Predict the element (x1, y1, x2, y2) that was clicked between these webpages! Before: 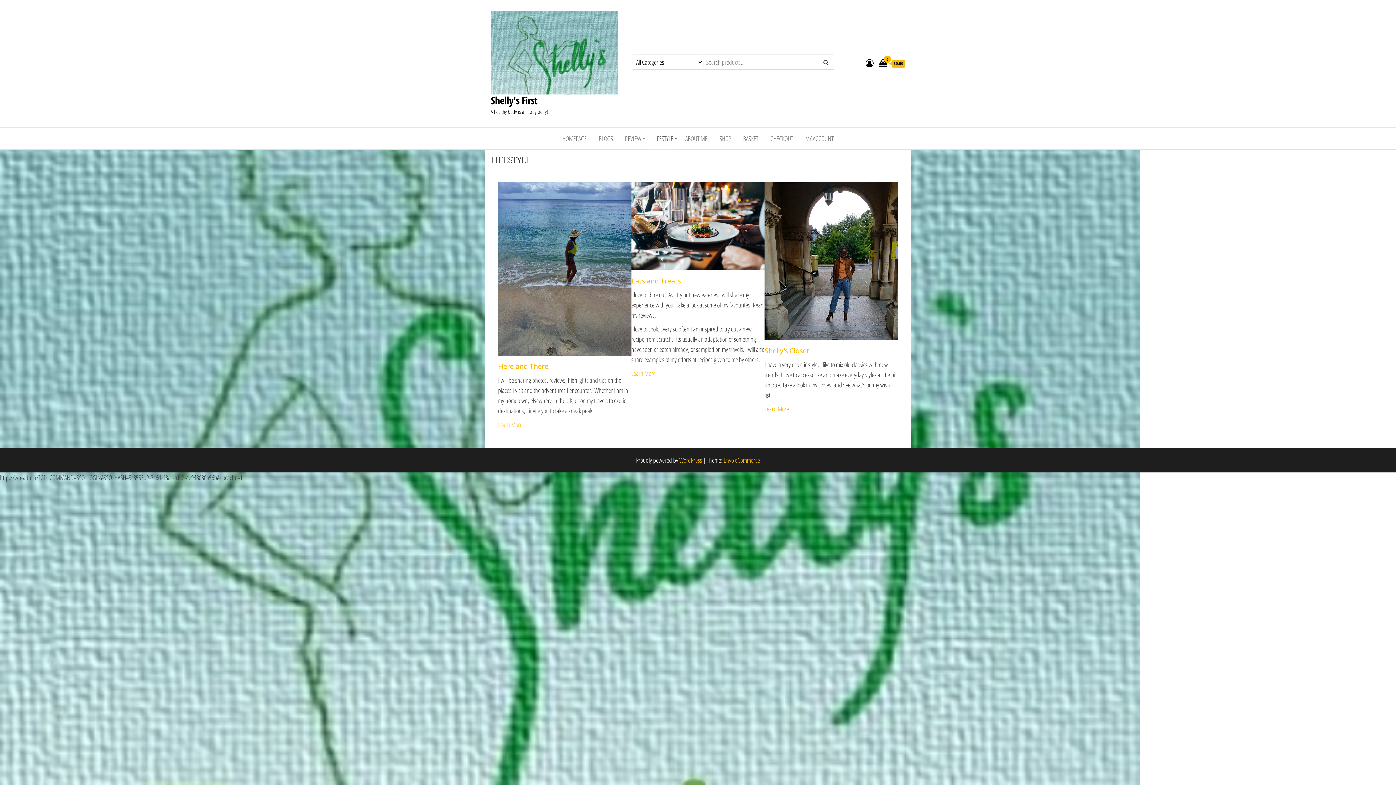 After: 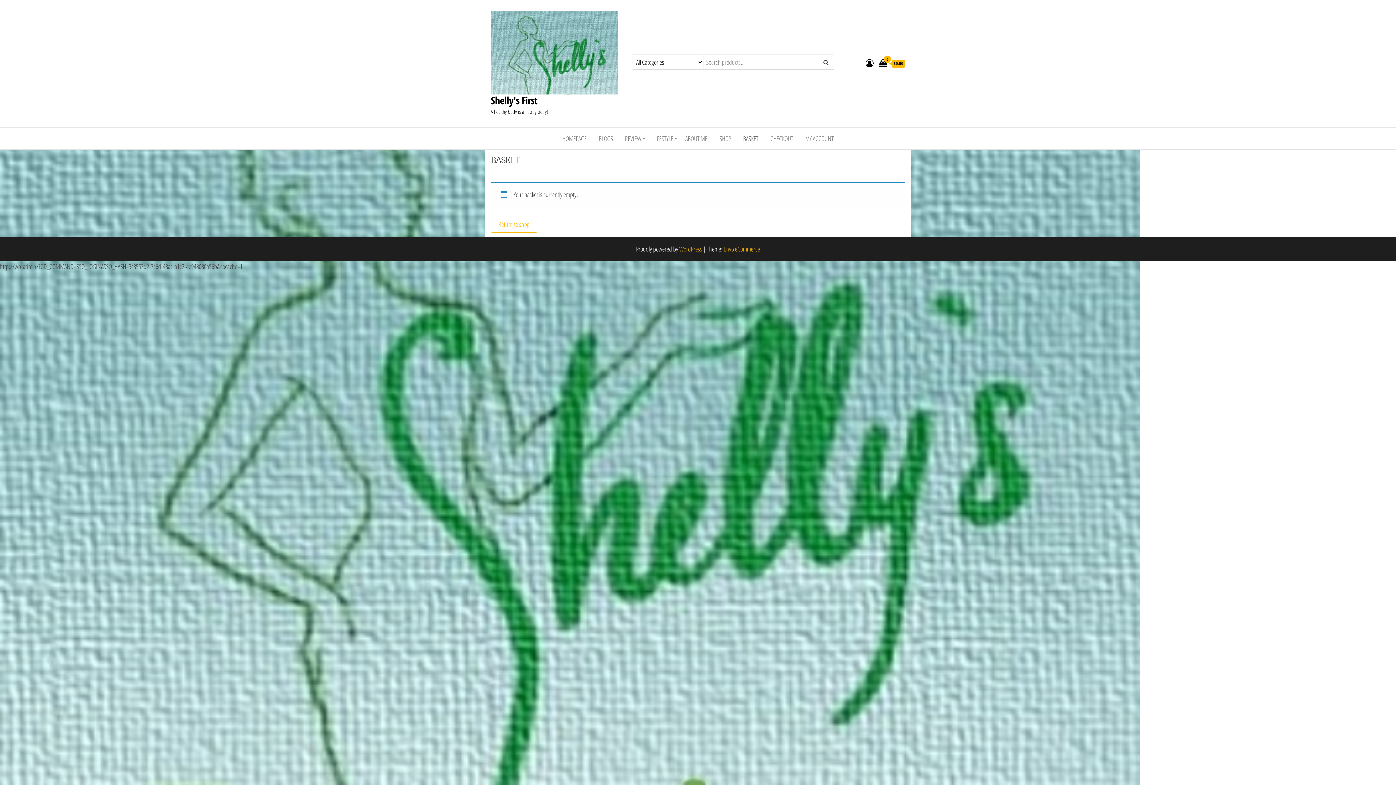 Action: label: CHECKOUT bbox: (765, 127, 798, 149)